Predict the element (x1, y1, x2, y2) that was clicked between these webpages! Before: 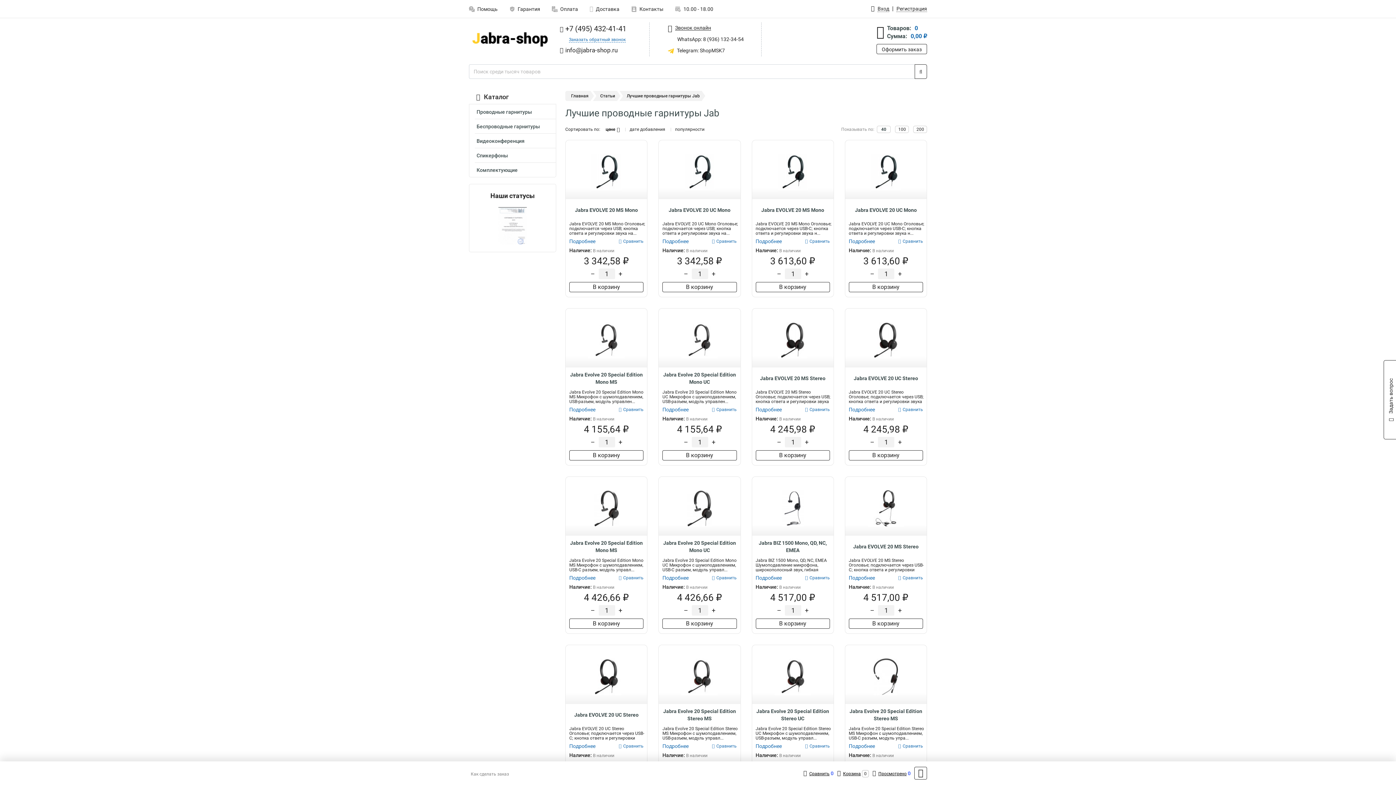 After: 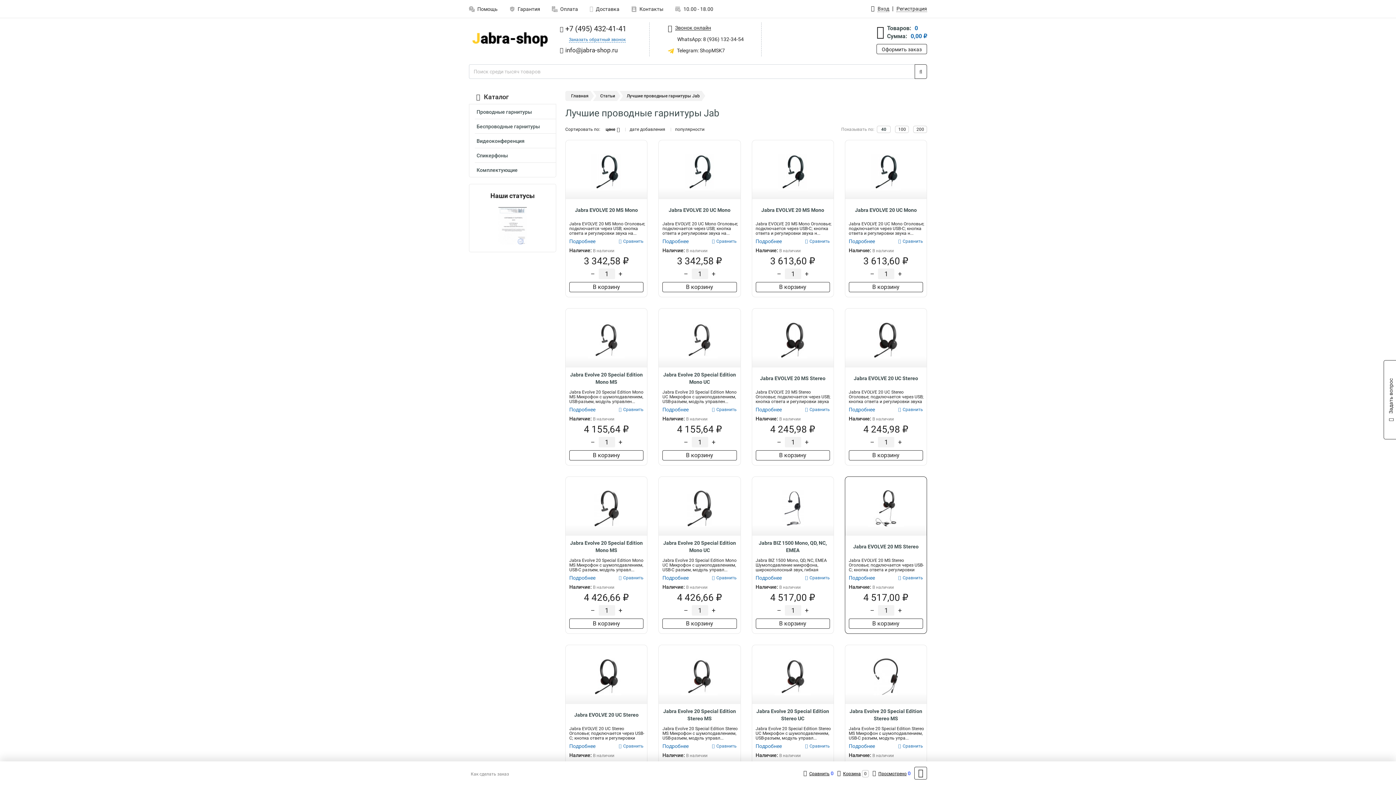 Action: bbox: (898, 575, 923, 580) label: Сравнить